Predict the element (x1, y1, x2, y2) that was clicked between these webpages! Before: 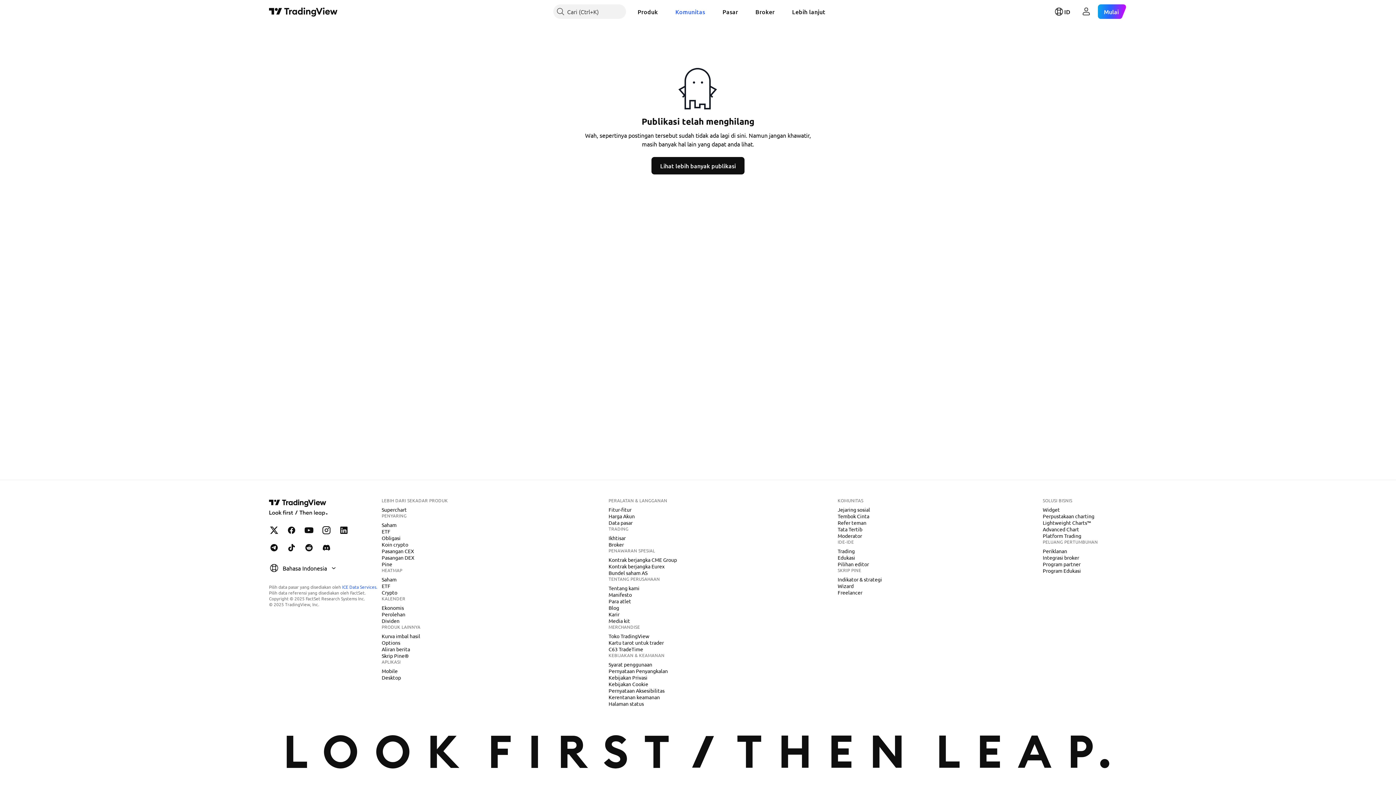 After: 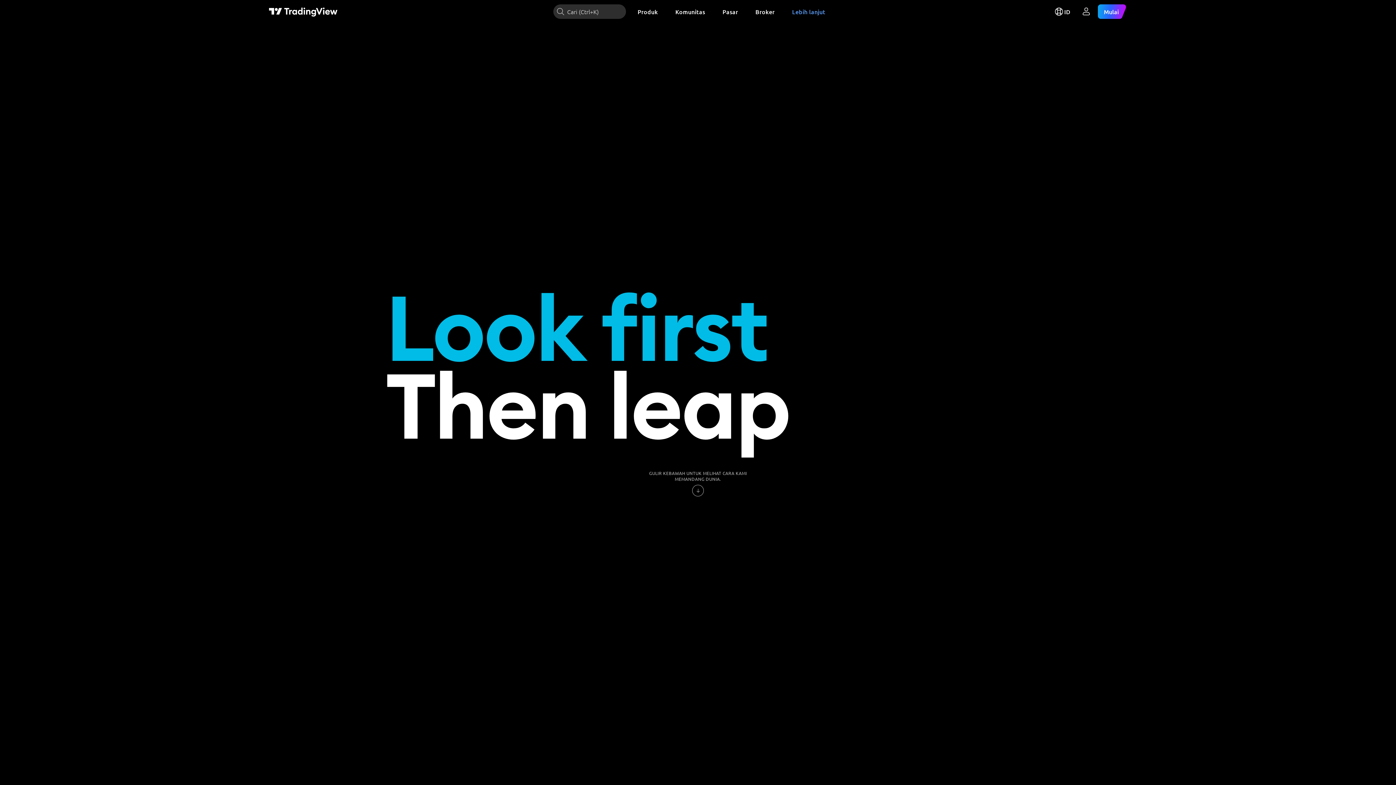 Action: label: Manifesto bbox: (605, 591, 634, 598)